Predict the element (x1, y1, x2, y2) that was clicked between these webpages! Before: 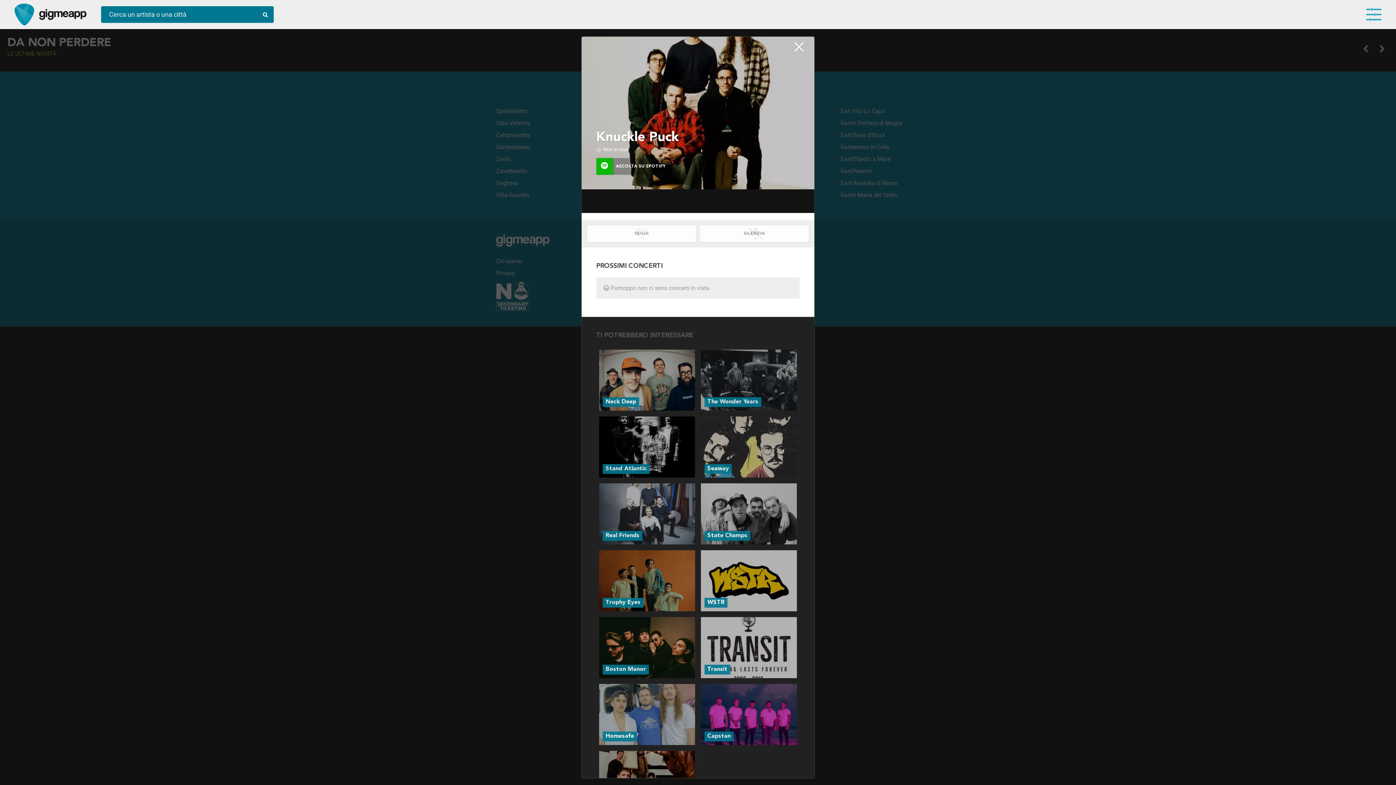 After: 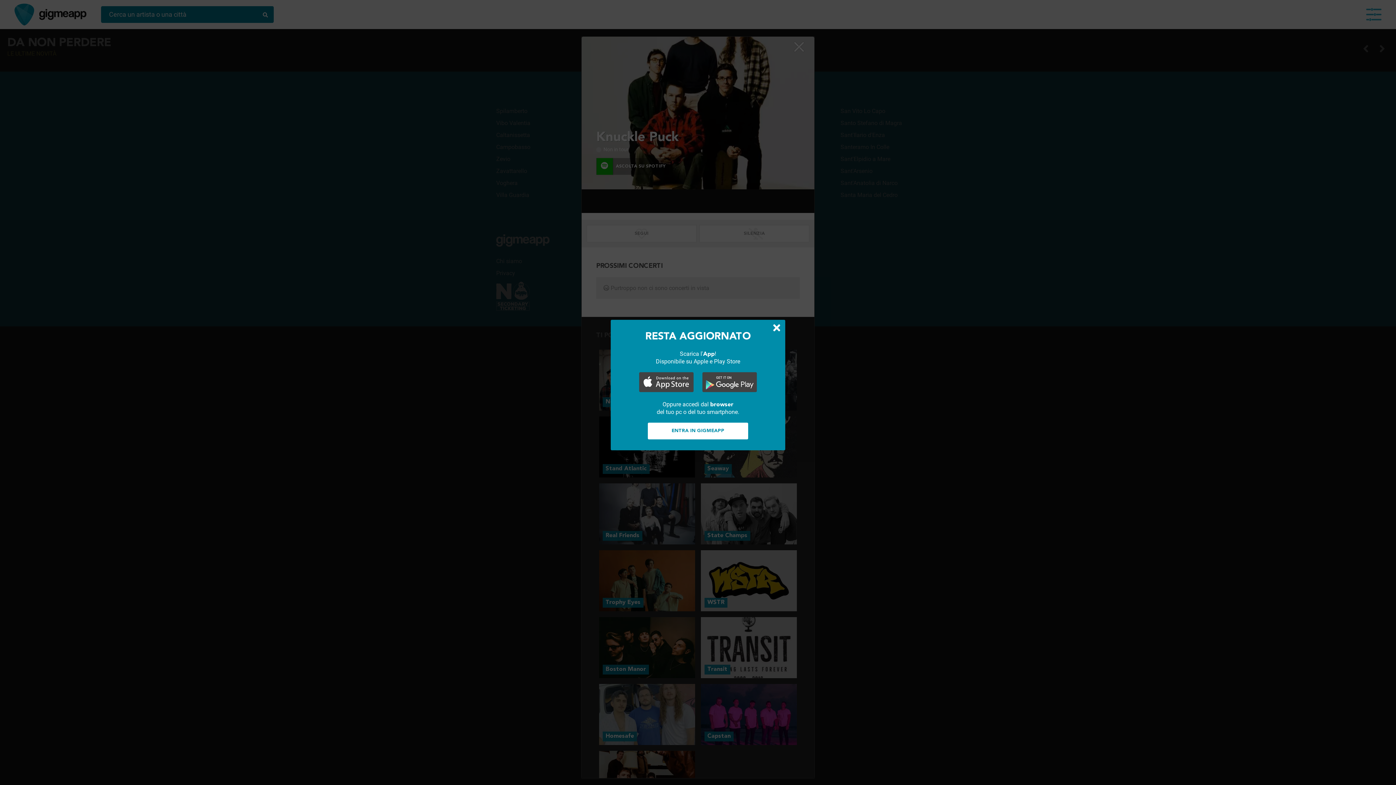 Action: bbox: (699, 225, 809, 242) label: SILENZIATO!
SILENZIA